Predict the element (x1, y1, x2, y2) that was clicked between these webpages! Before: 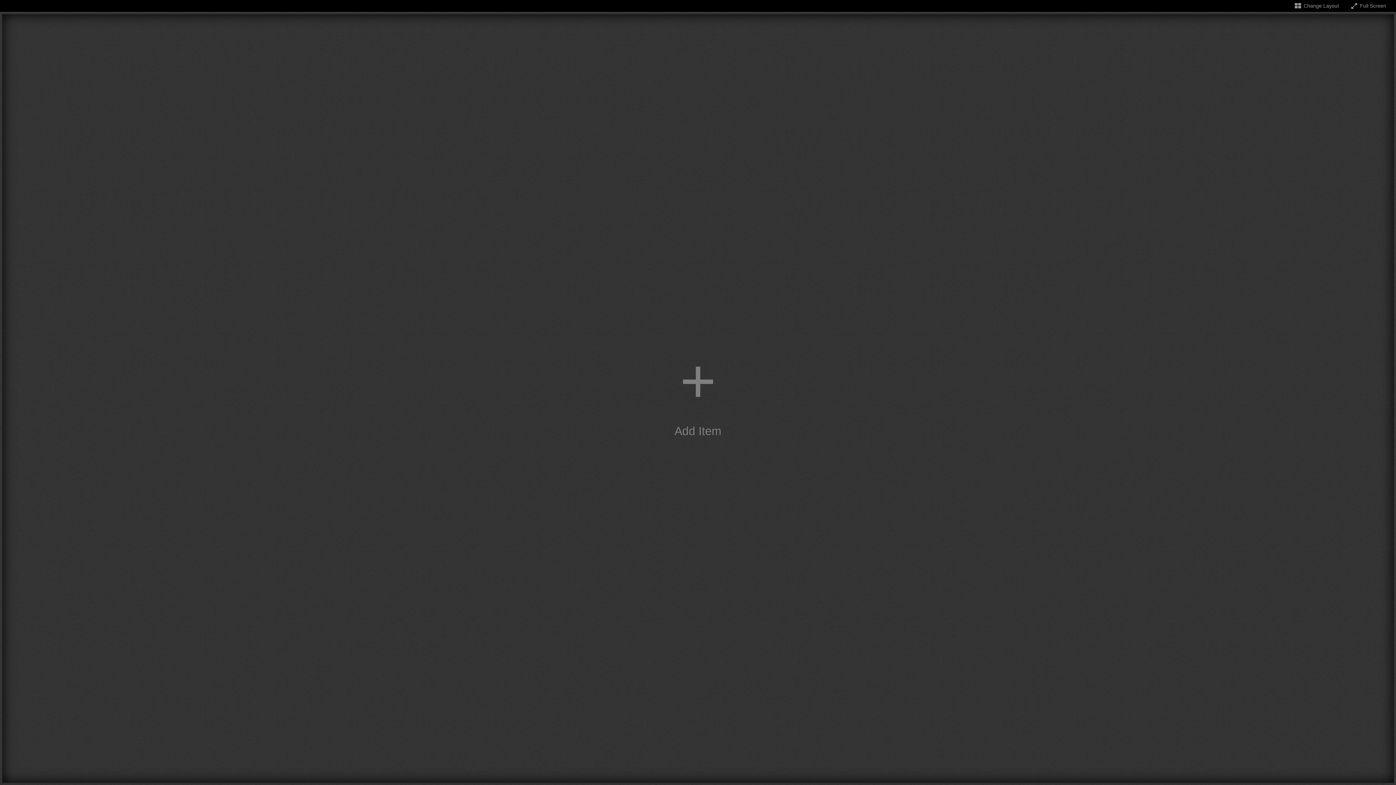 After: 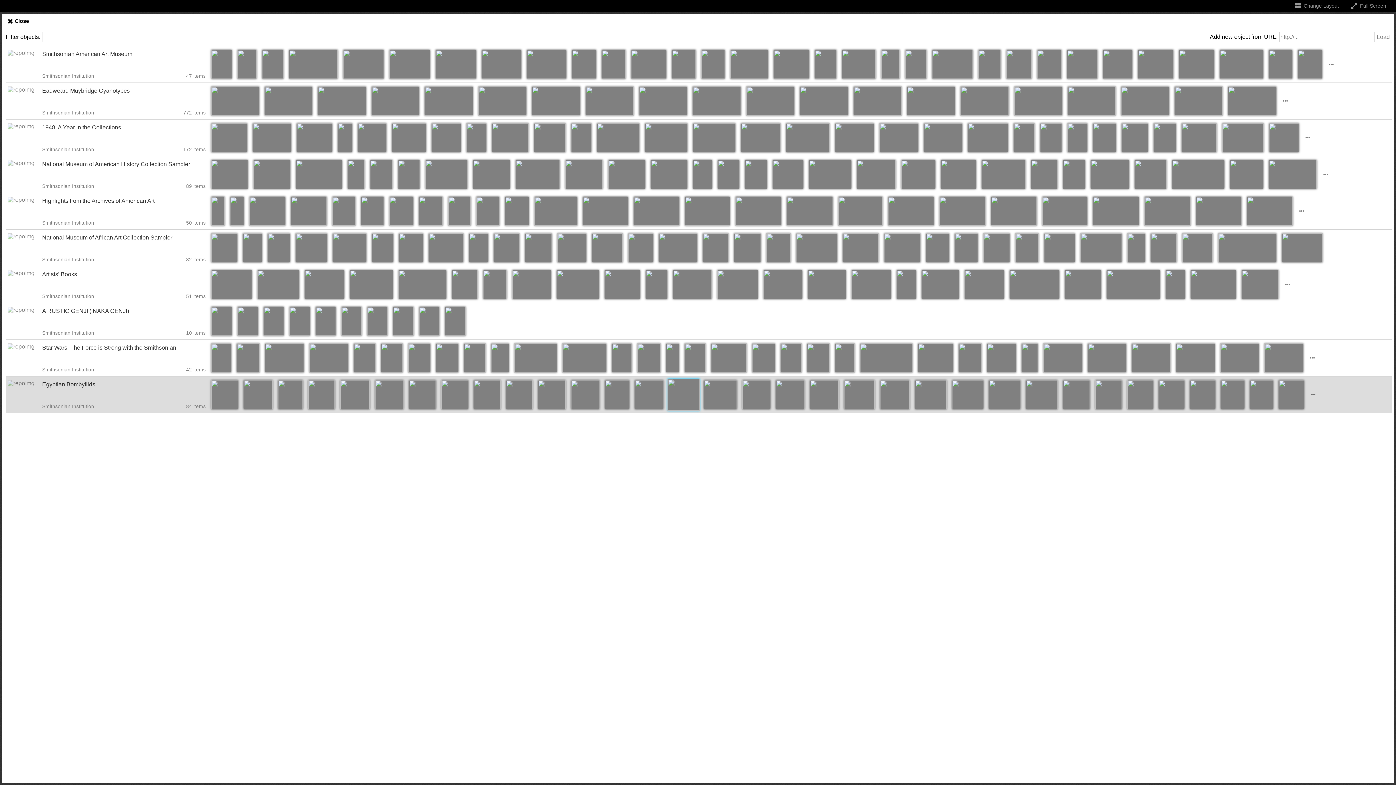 Action: bbox: (2, 14, 1394, 783) label: Add item